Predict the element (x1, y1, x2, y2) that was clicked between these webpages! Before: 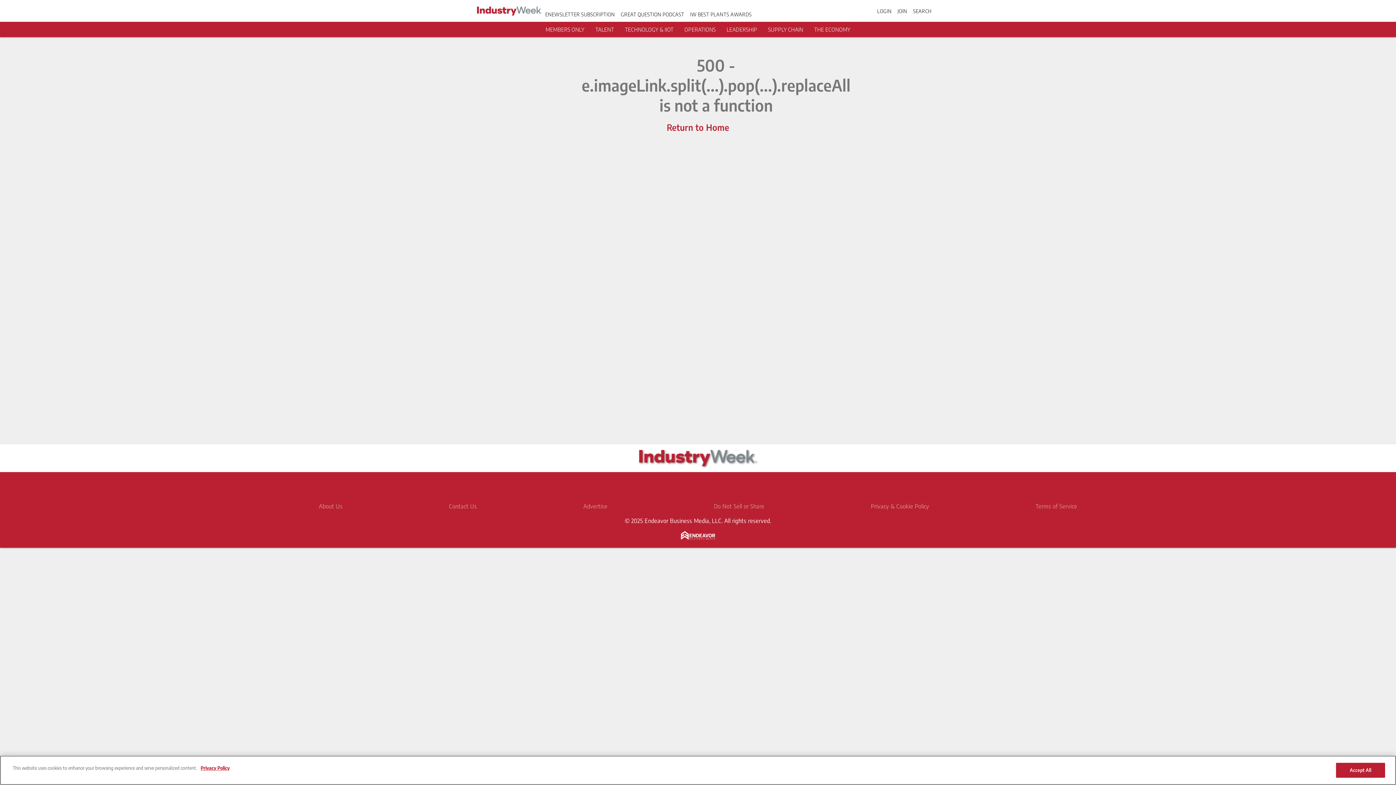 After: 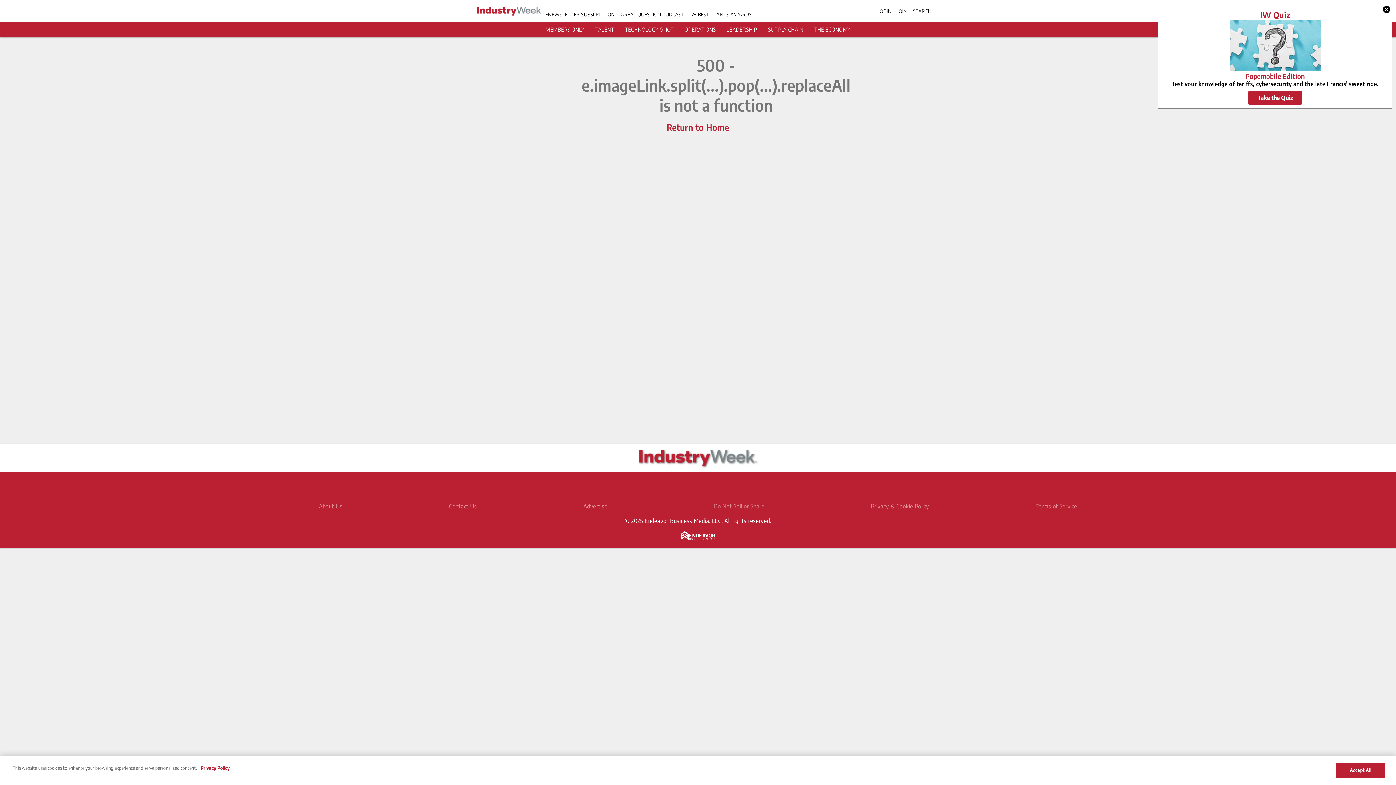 Action: label: ENEWSLETTER SUBSCRIPTION bbox: (545, 11, 615, 17)